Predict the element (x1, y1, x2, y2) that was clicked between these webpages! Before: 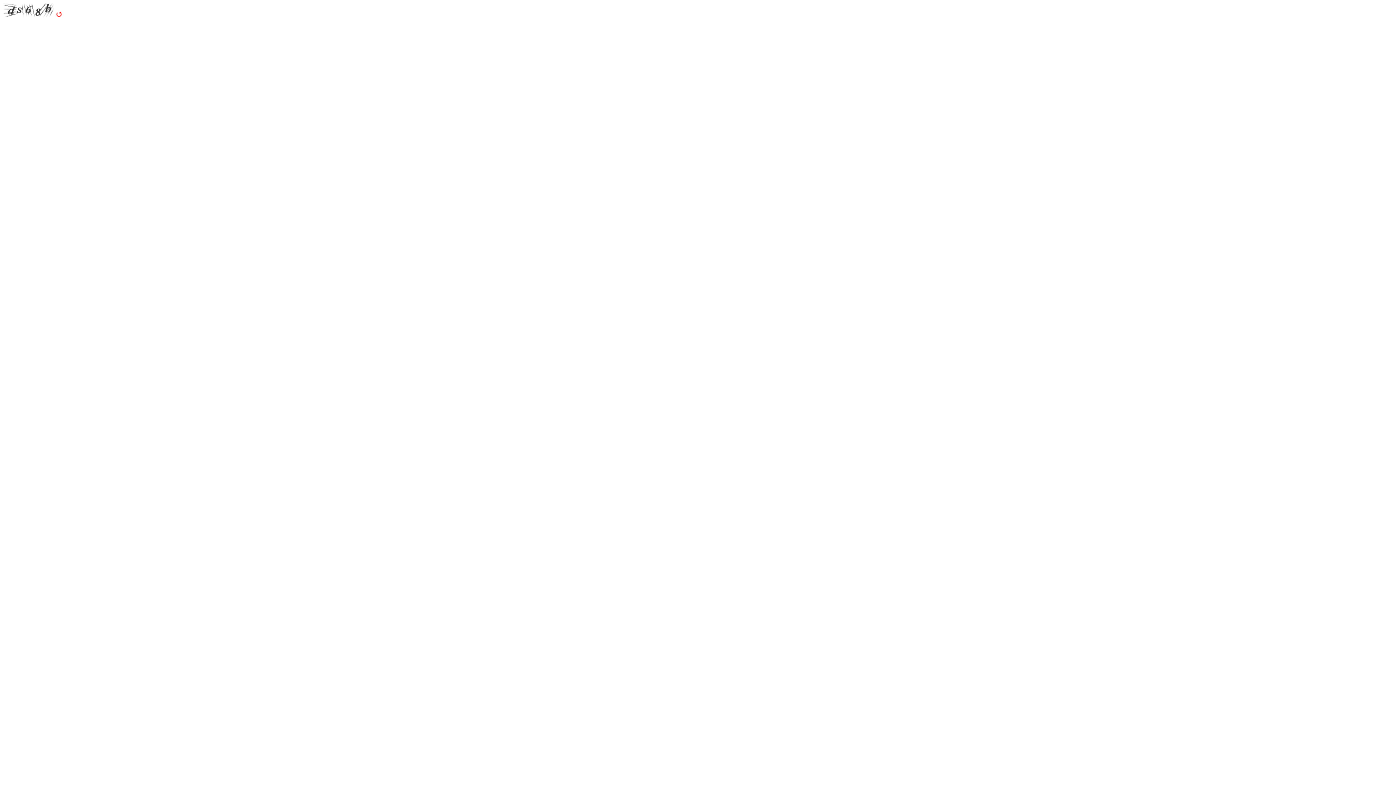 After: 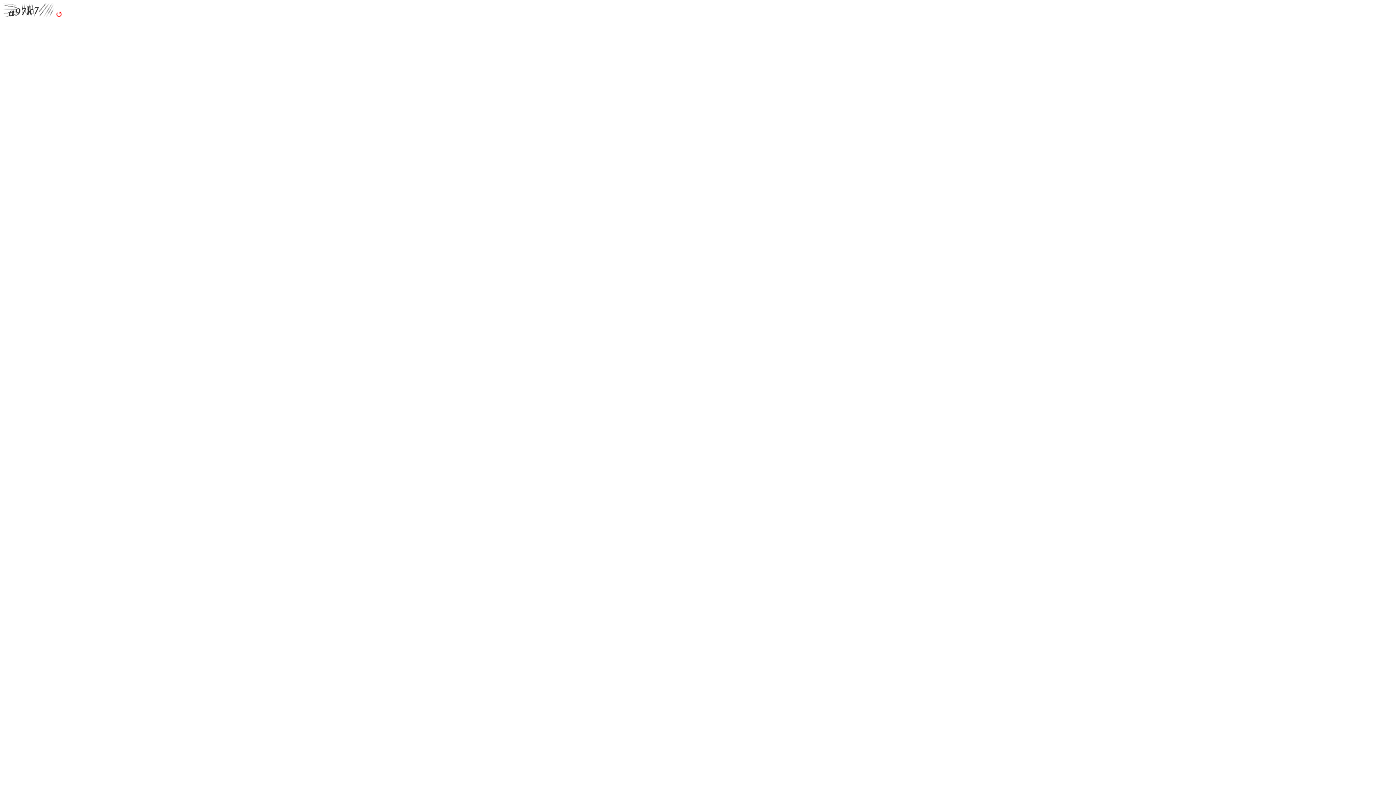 Action: bbox: (2, 12, 61, 18)